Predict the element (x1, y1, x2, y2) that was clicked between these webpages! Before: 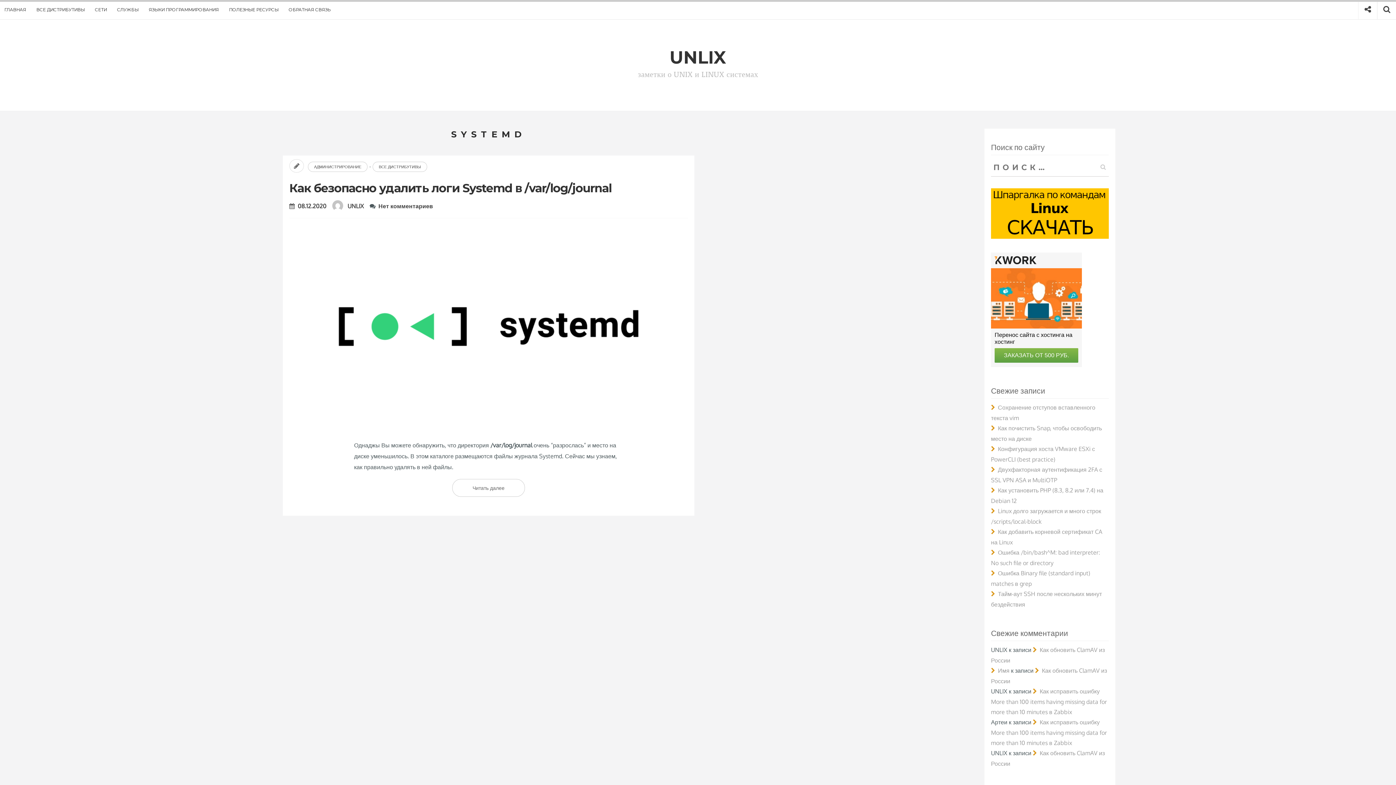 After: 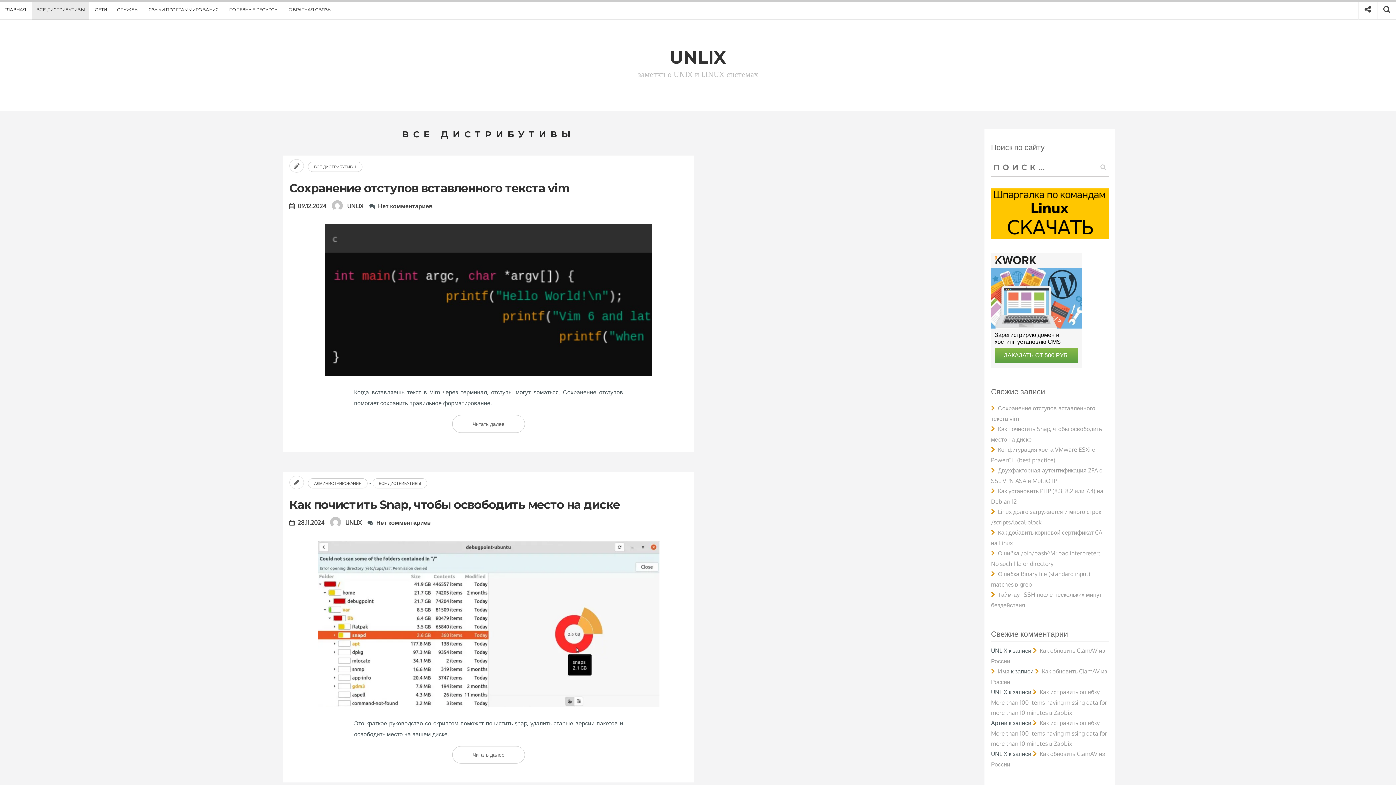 Action: bbox: (372, 161, 427, 172) label: ВСЕ ДИСТРИБУТИВЫ